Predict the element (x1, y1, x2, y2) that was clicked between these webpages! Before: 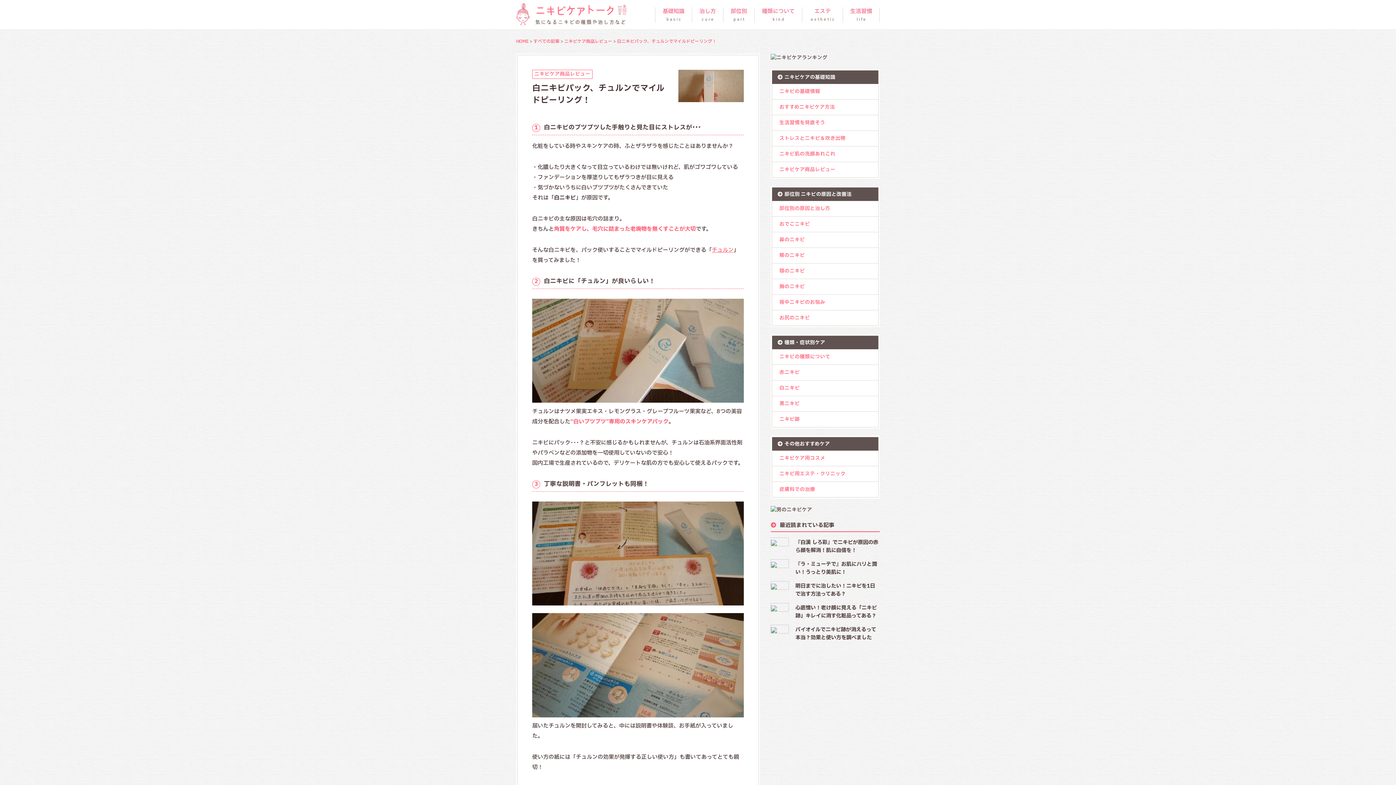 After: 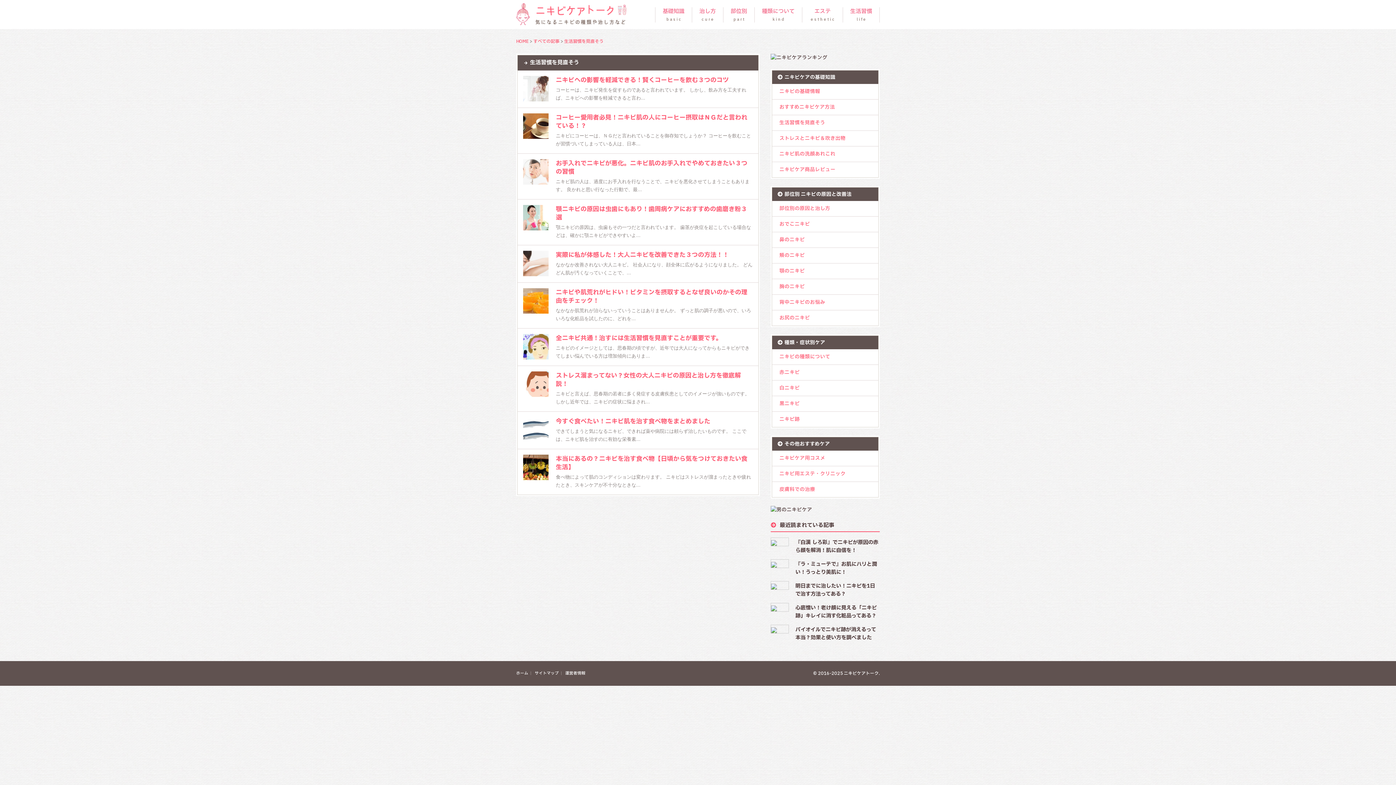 Action: label: 生活習慣を見直そう bbox: (772, 115, 878, 130)